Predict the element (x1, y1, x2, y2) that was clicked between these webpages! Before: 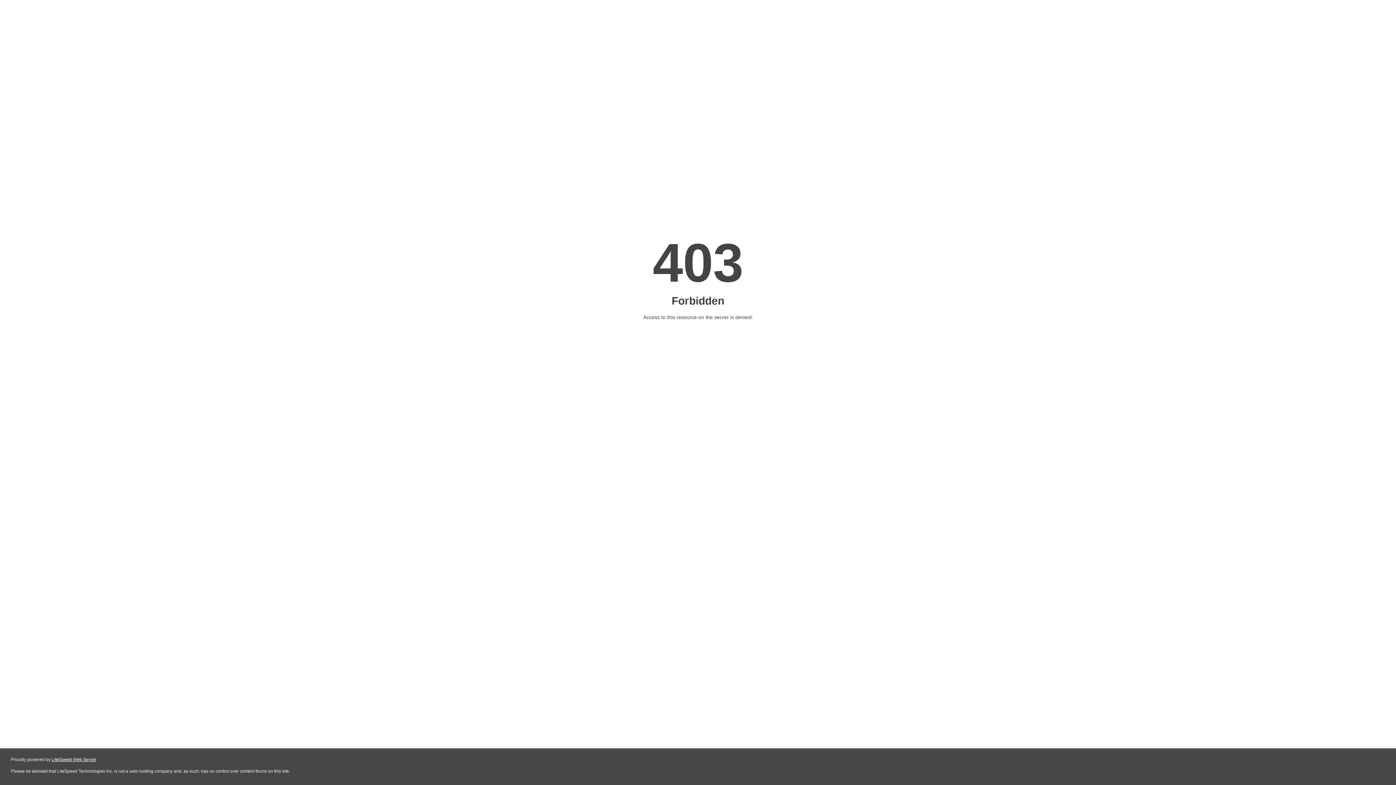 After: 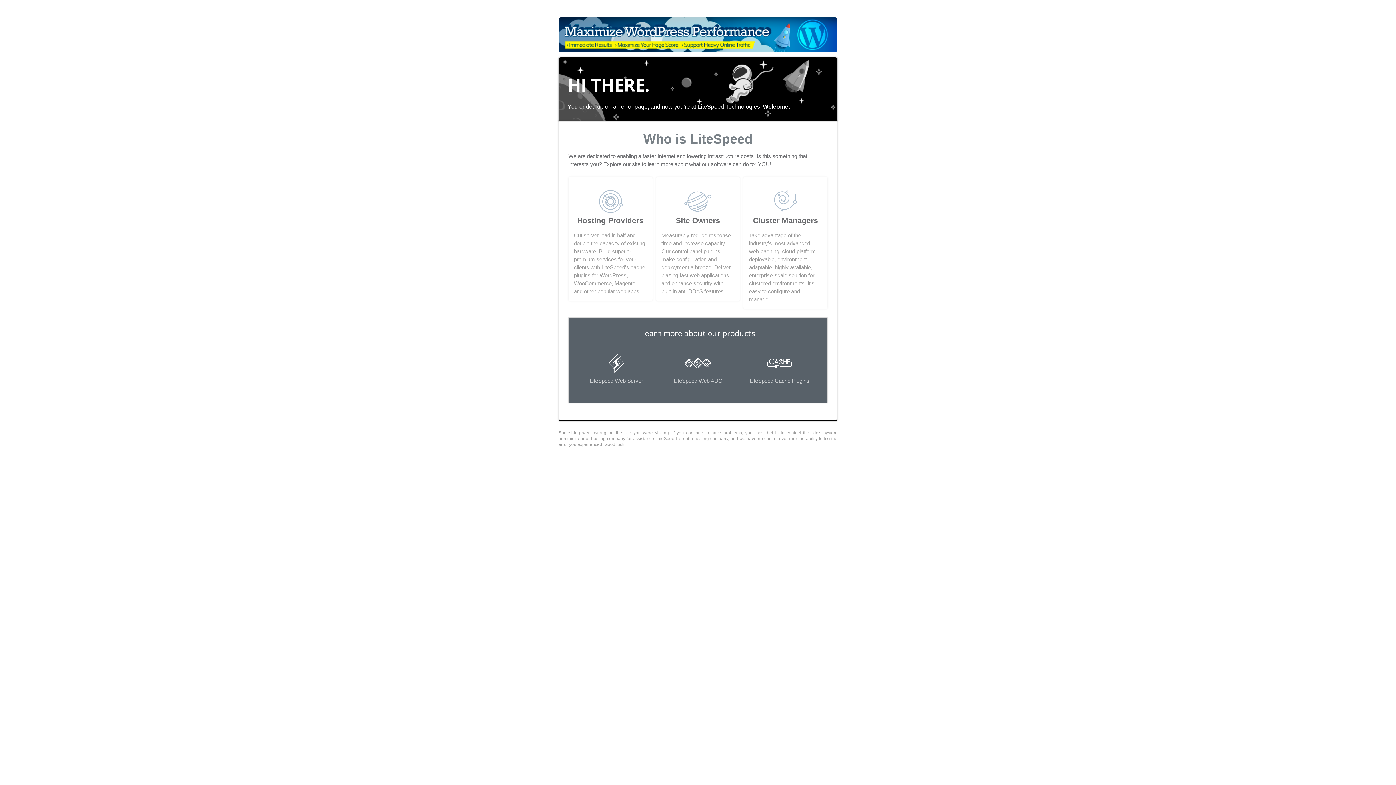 Action: label: LiteSpeed Web Server bbox: (51, 757, 96, 762)